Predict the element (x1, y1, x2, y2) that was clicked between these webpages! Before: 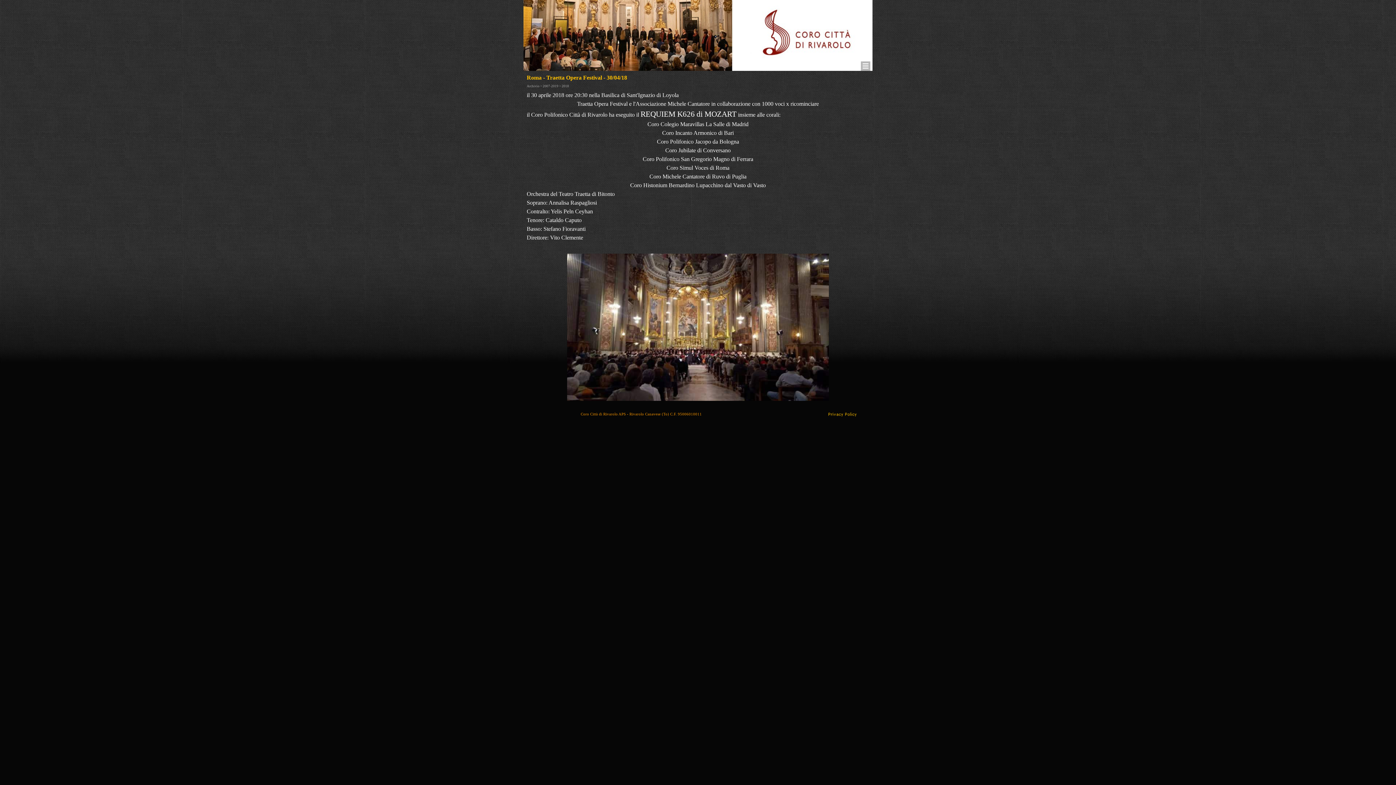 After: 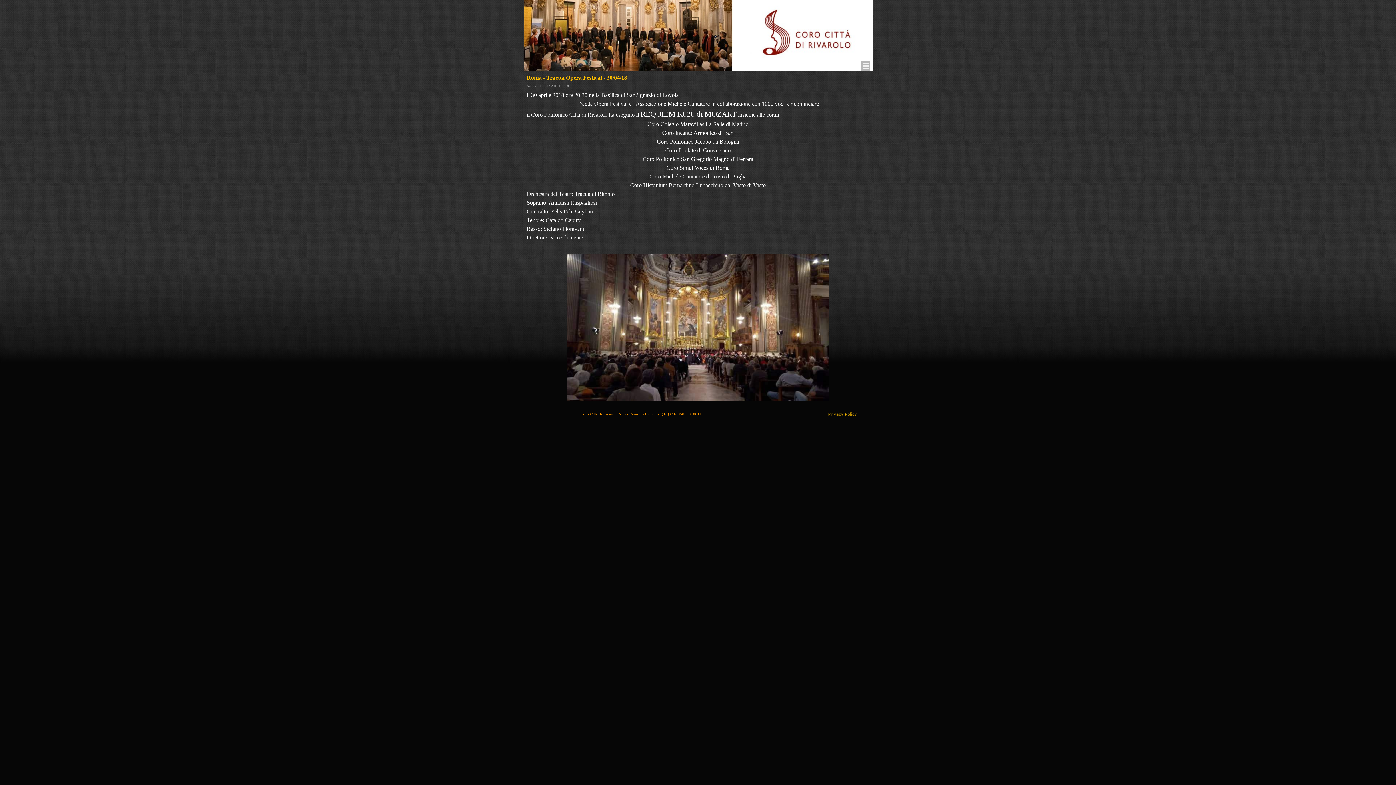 Action: bbox: (828, 412, 857, 417)